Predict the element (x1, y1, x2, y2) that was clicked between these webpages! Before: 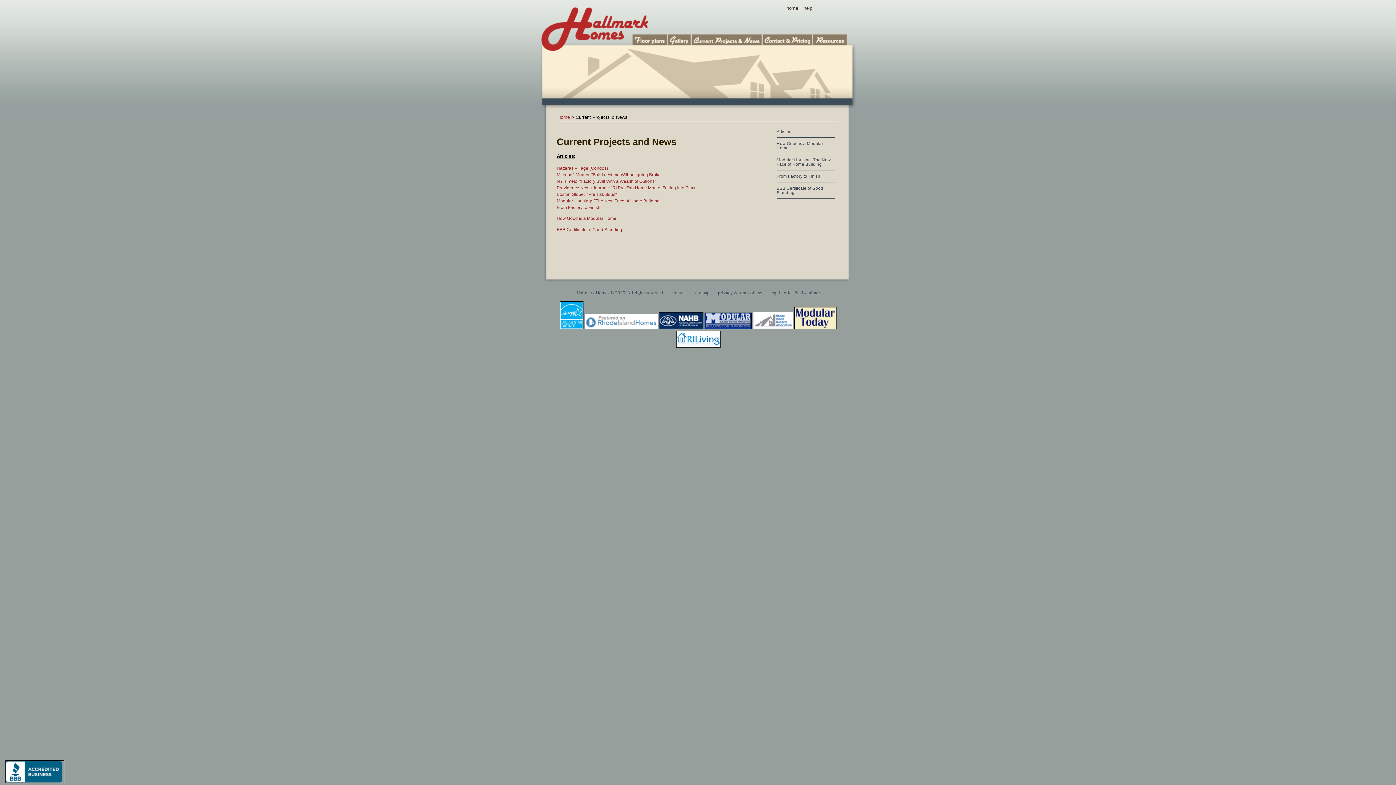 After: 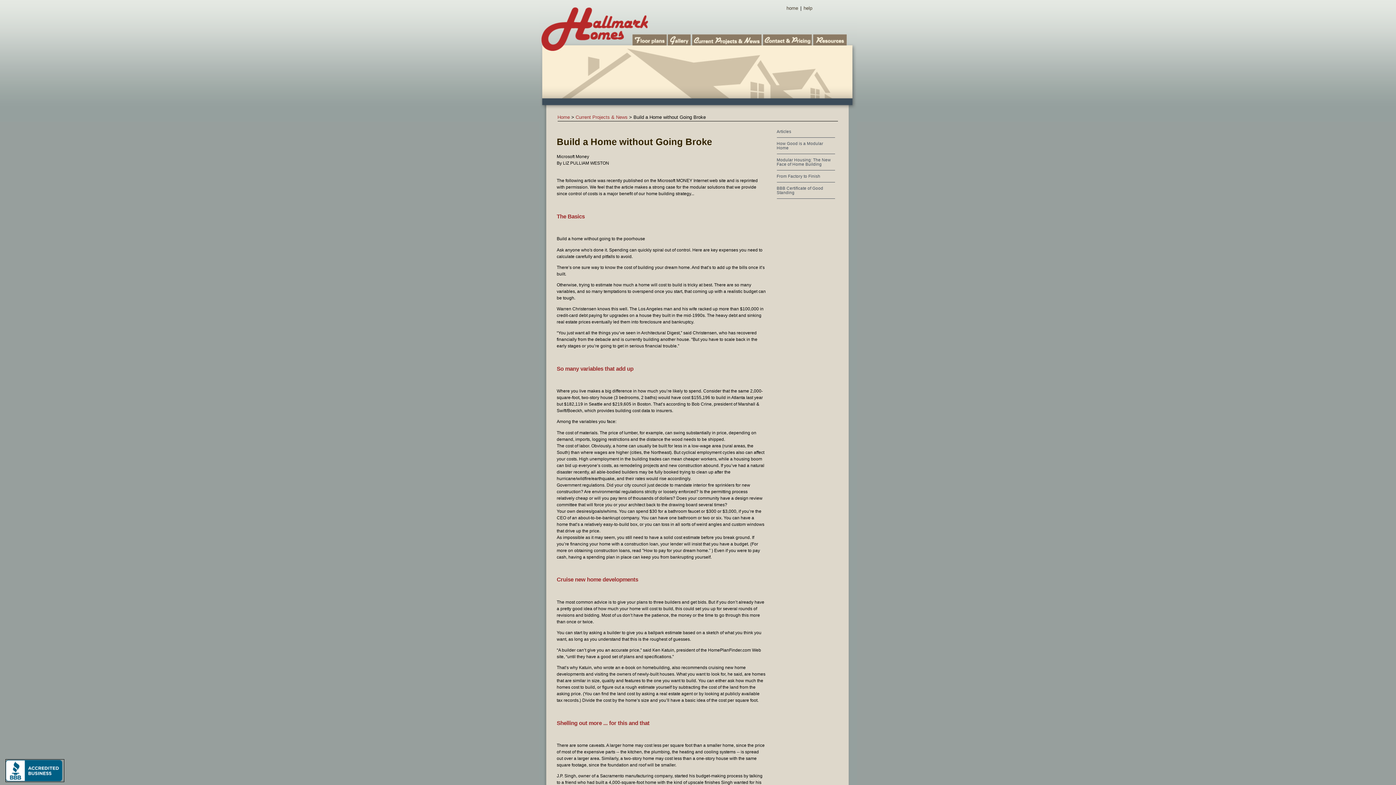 Action: bbox: (556, 172, 662, 177) label: Microsoft Money: "Build a Home Without going Broke"